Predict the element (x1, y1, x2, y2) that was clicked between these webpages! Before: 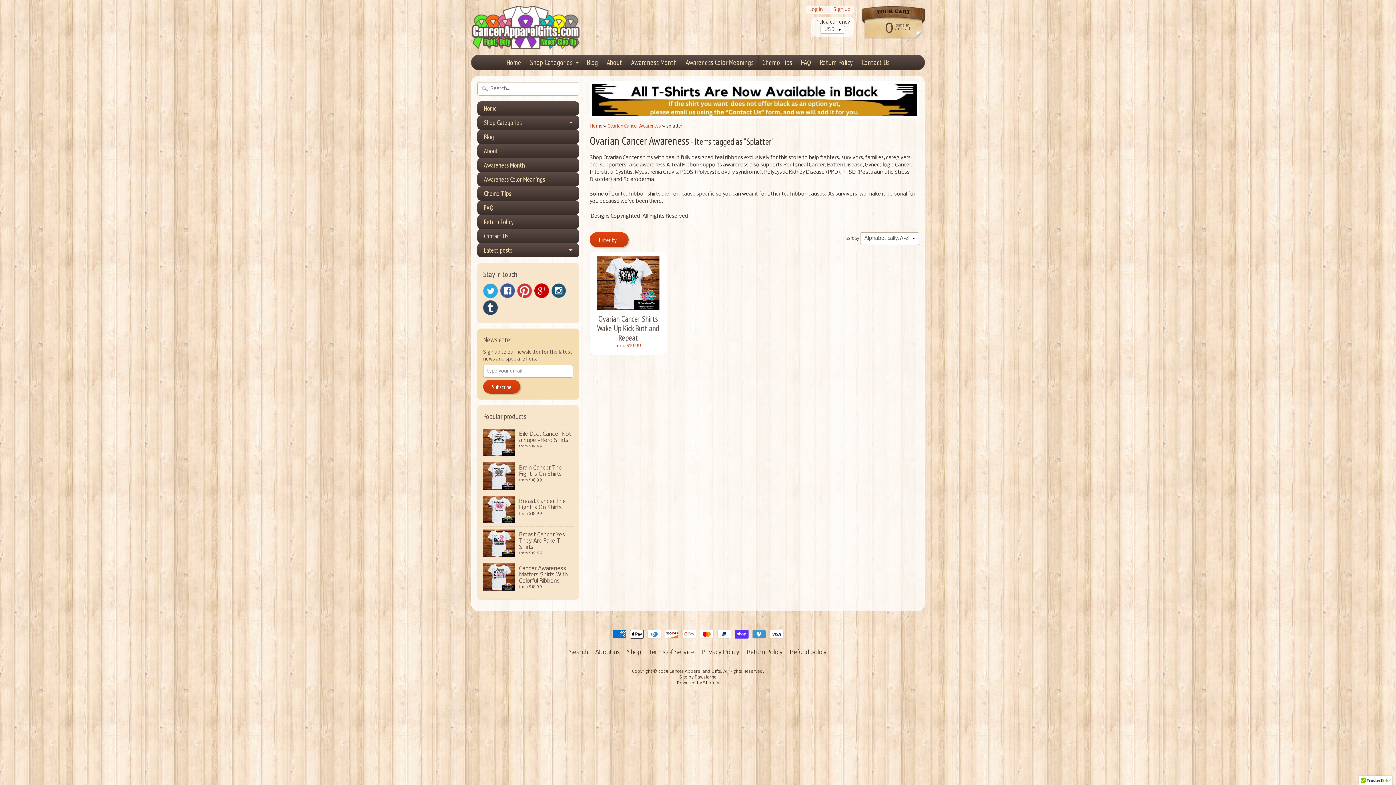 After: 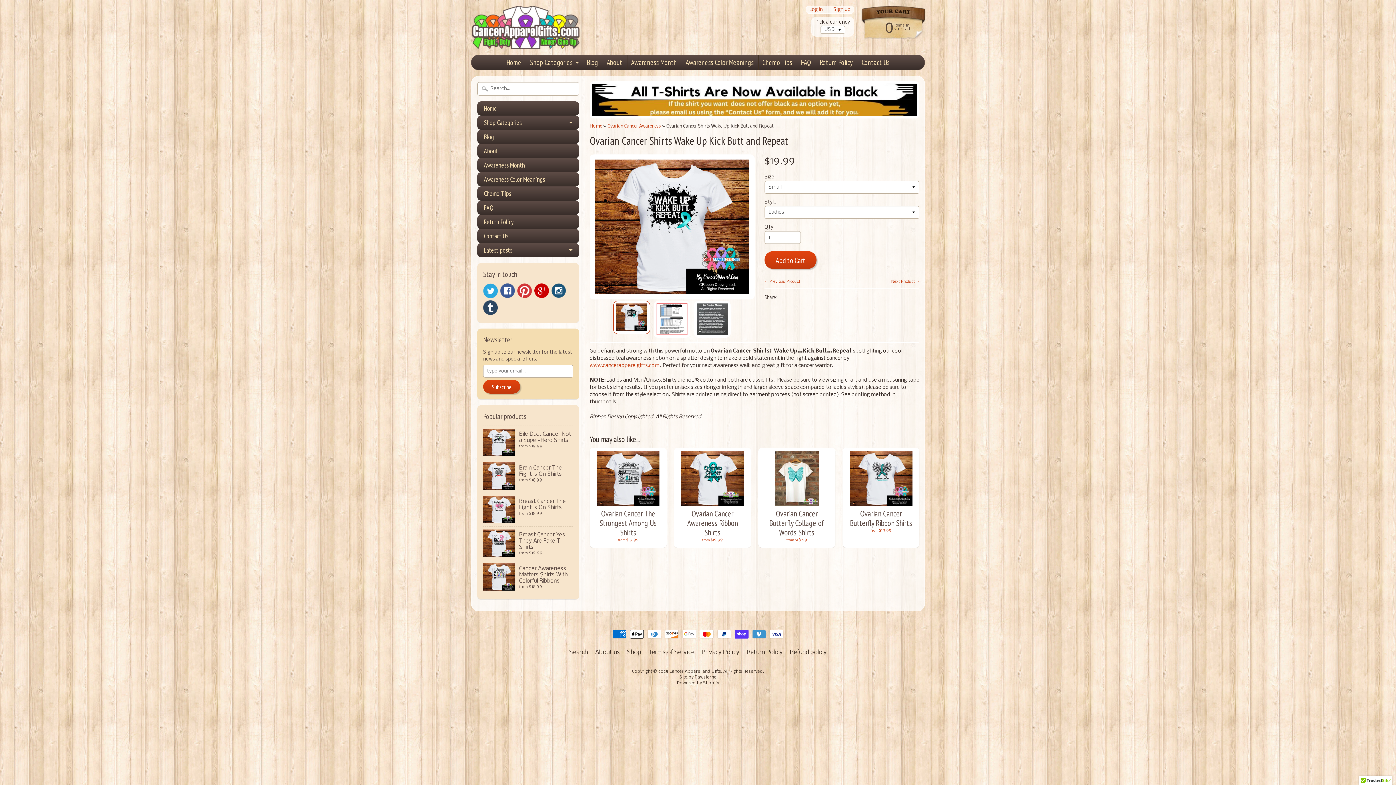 Action: bbox: (589, 252, 666, 354) label: Ovarian Cancer Shirts Wake Up Kick Butt and Repeat
from $19.99